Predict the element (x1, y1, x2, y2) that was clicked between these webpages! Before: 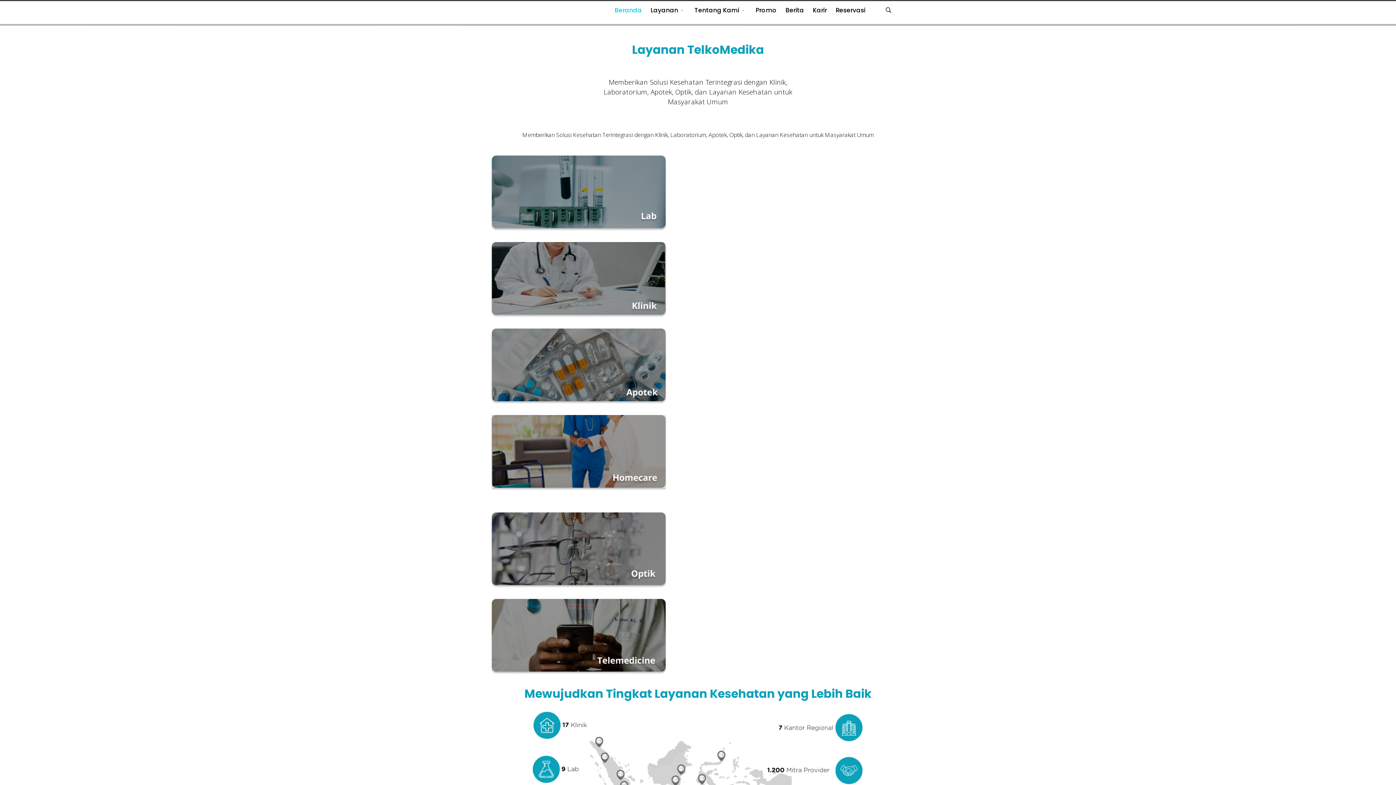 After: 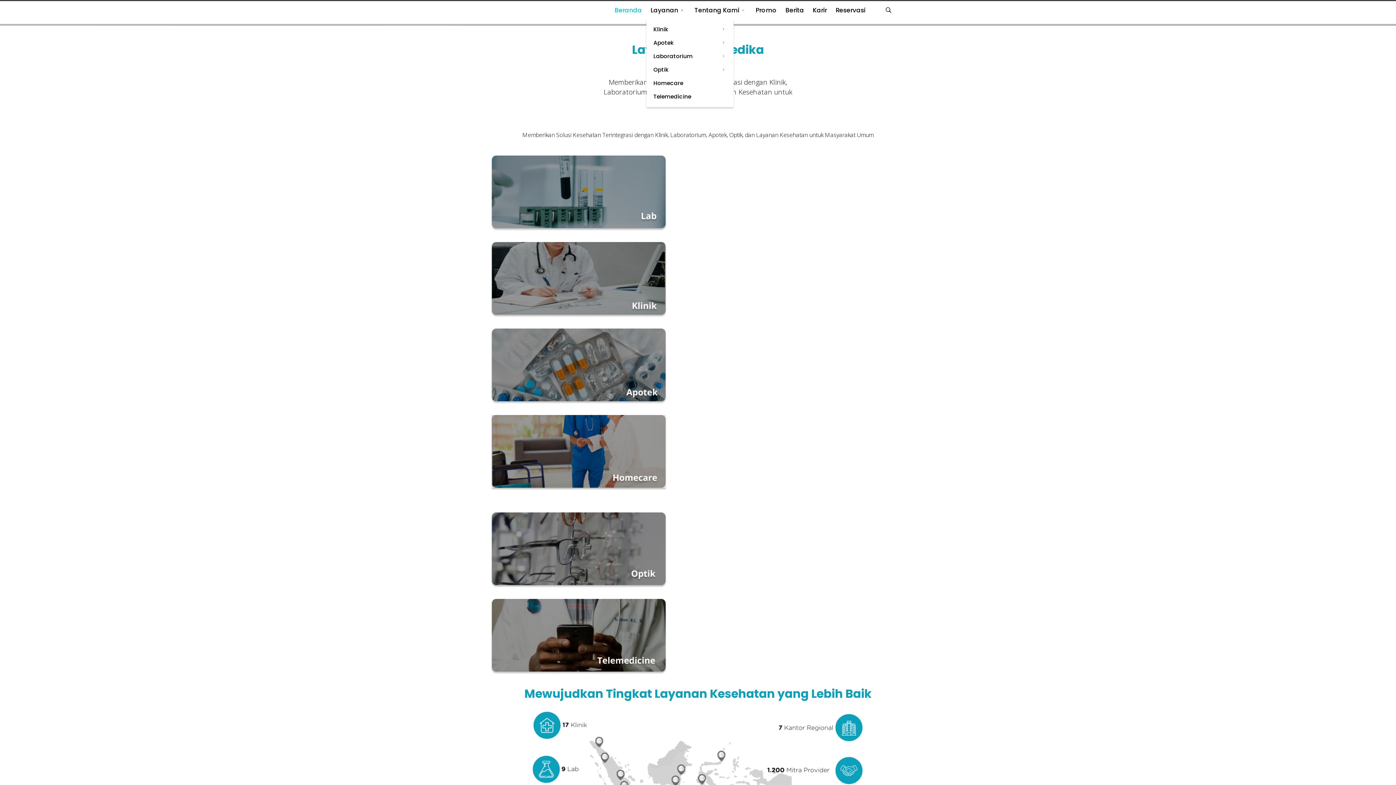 Action: bbox: (646, 1, 690, 19) label: Layanan